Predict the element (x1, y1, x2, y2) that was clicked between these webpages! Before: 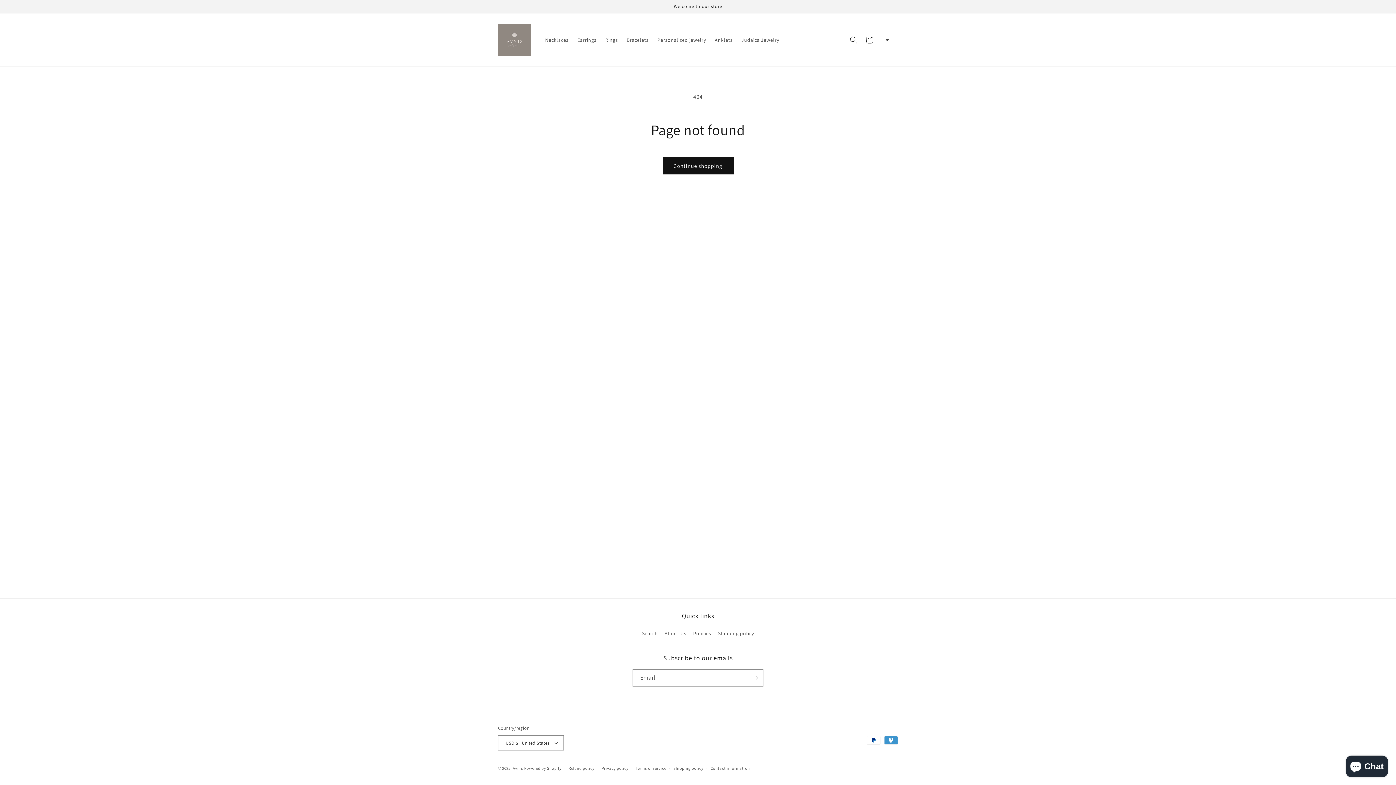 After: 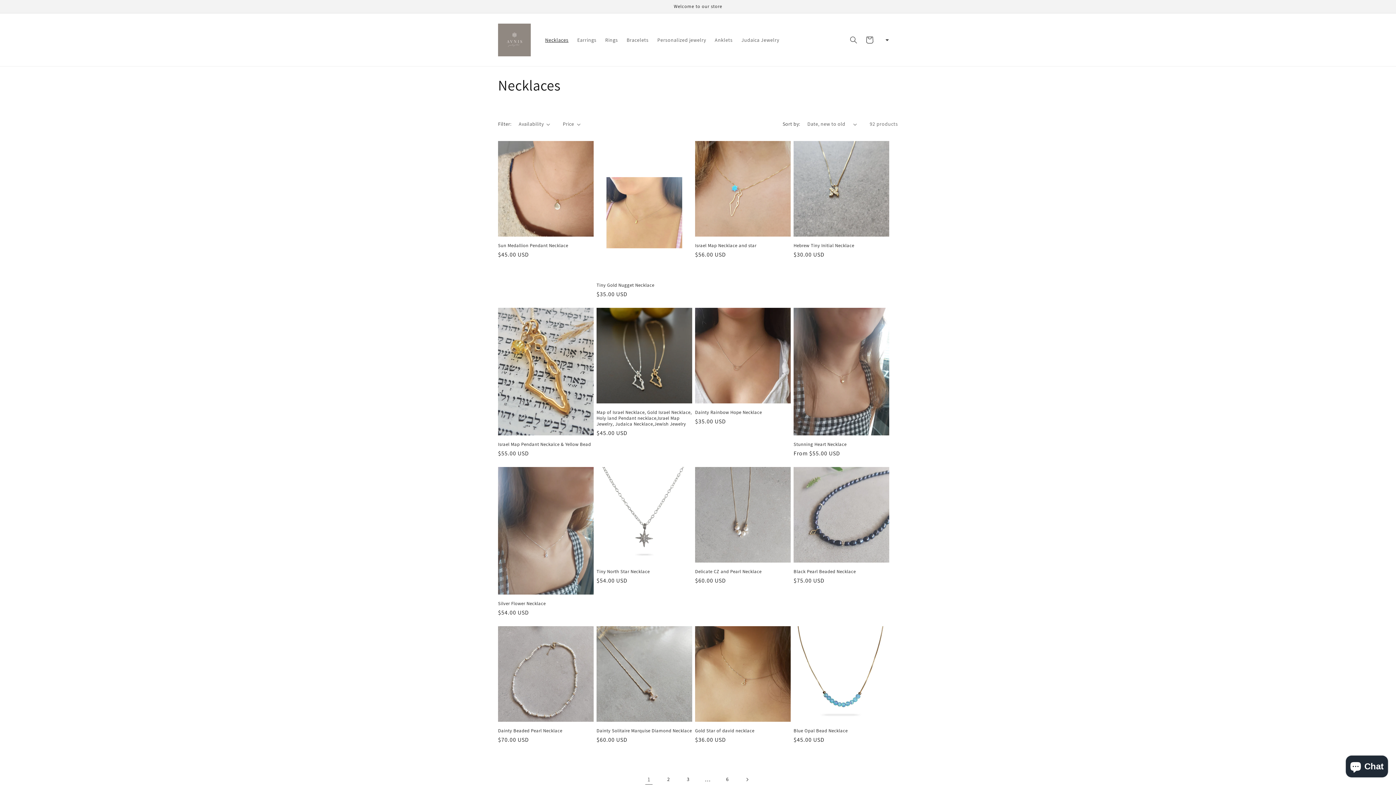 Action: bbox: (540, 32, 573, 47) label: Necklaces